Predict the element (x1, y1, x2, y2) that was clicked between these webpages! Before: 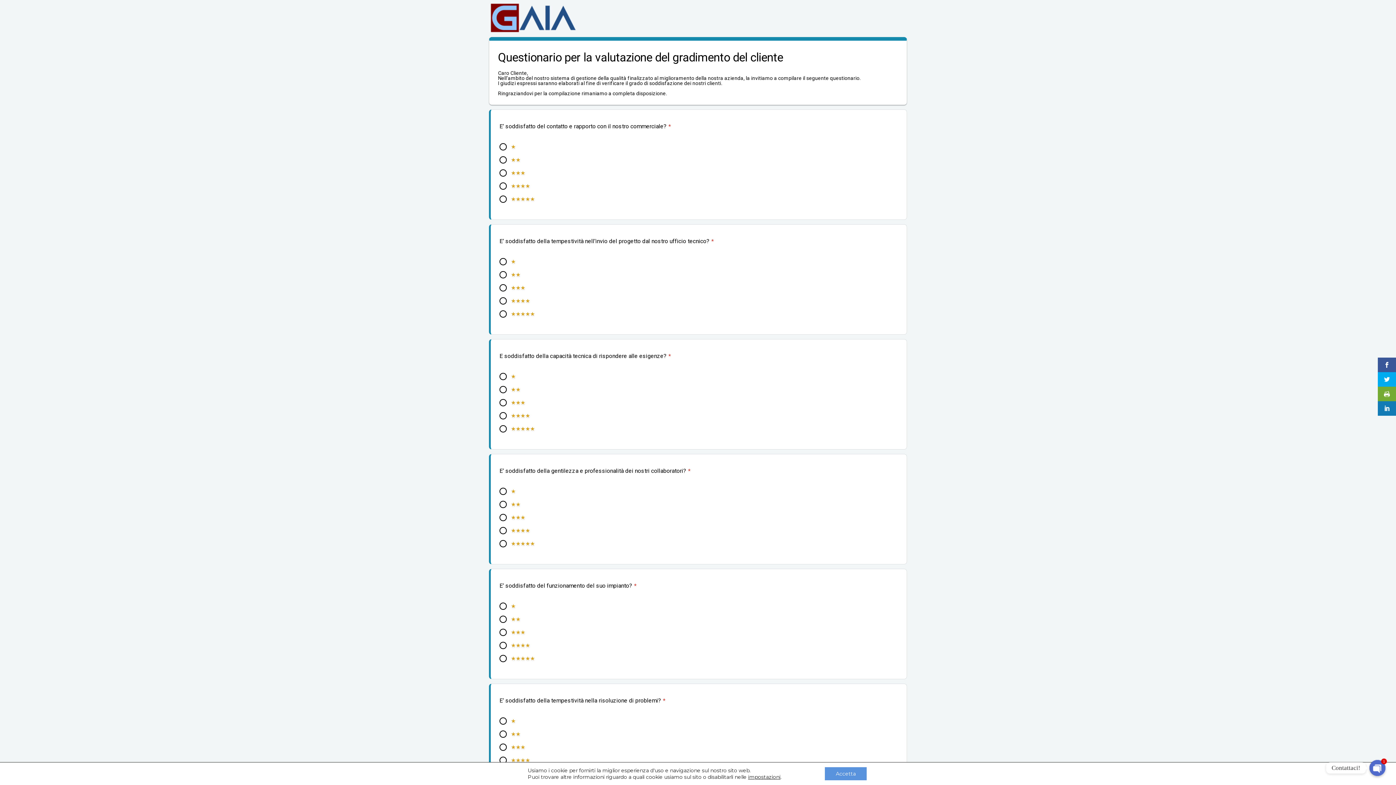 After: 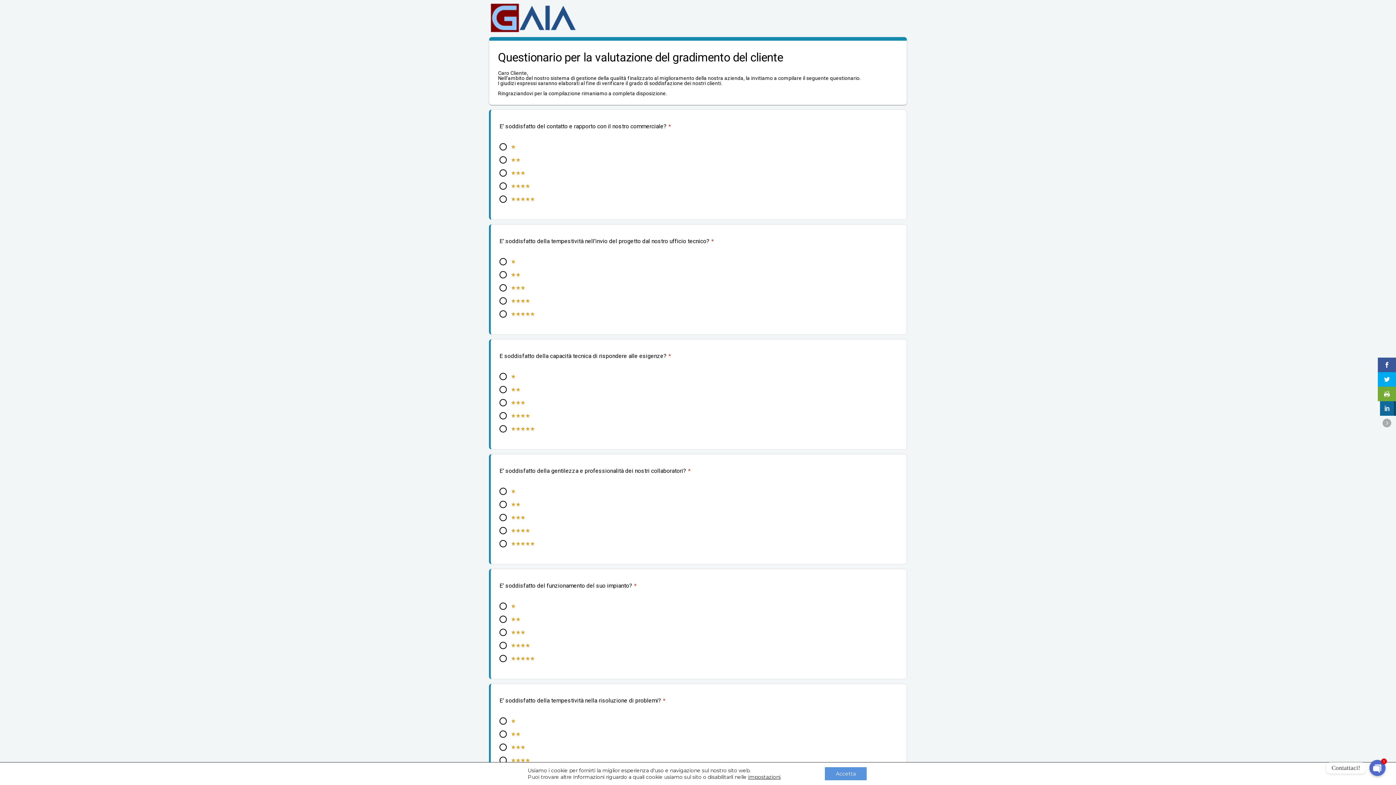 Action: bbox: (1378, 401, 1396, 416)